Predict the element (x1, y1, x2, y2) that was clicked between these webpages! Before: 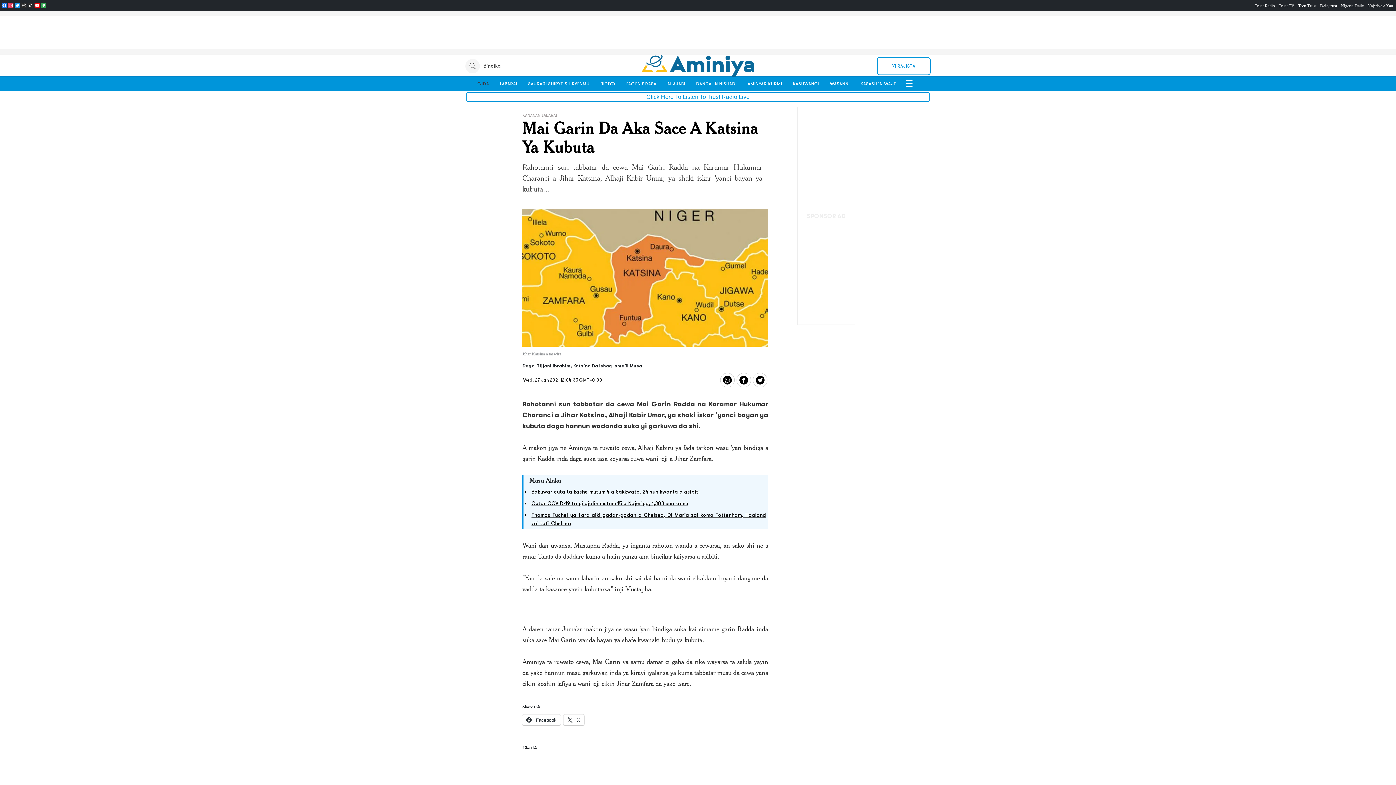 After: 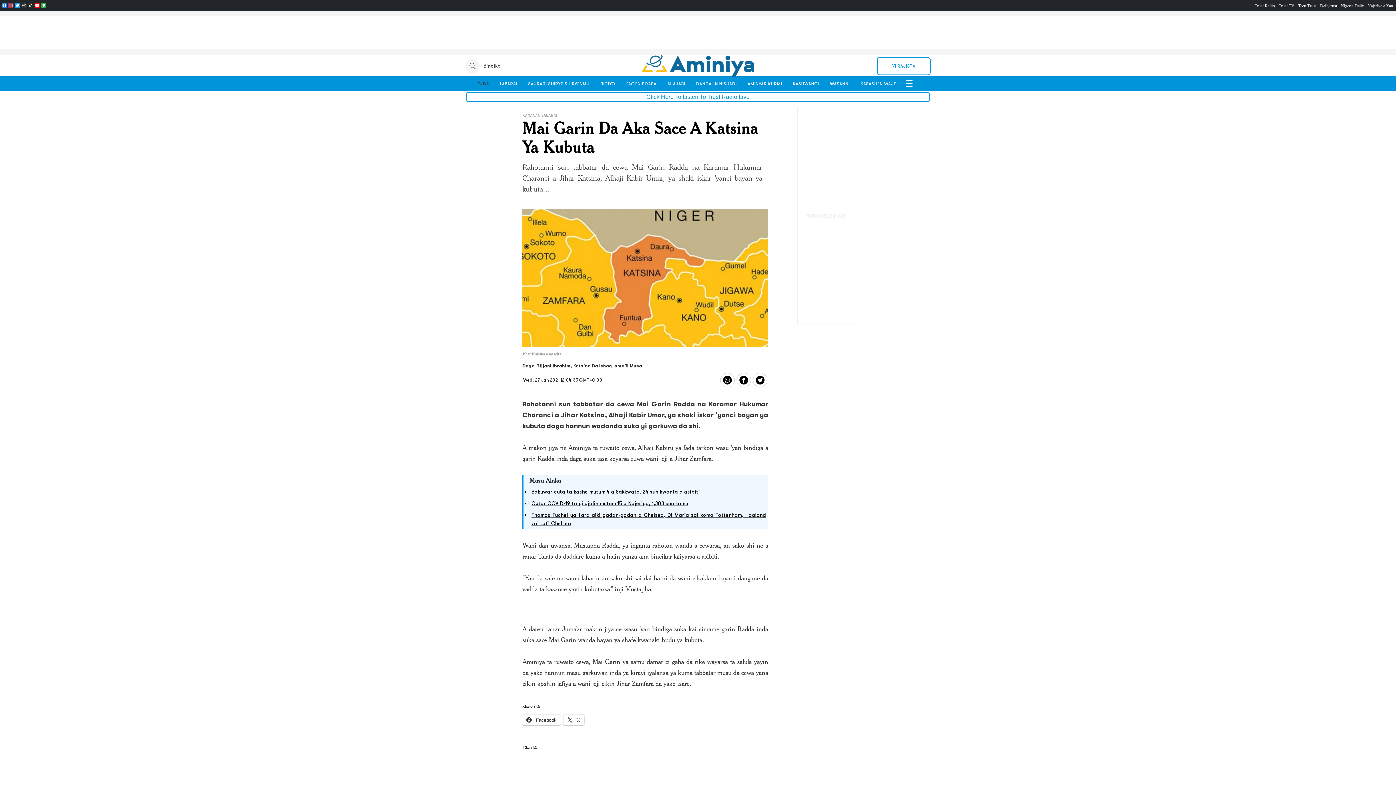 Action: label: Instagram bbox: (7, 2, 14, 8)